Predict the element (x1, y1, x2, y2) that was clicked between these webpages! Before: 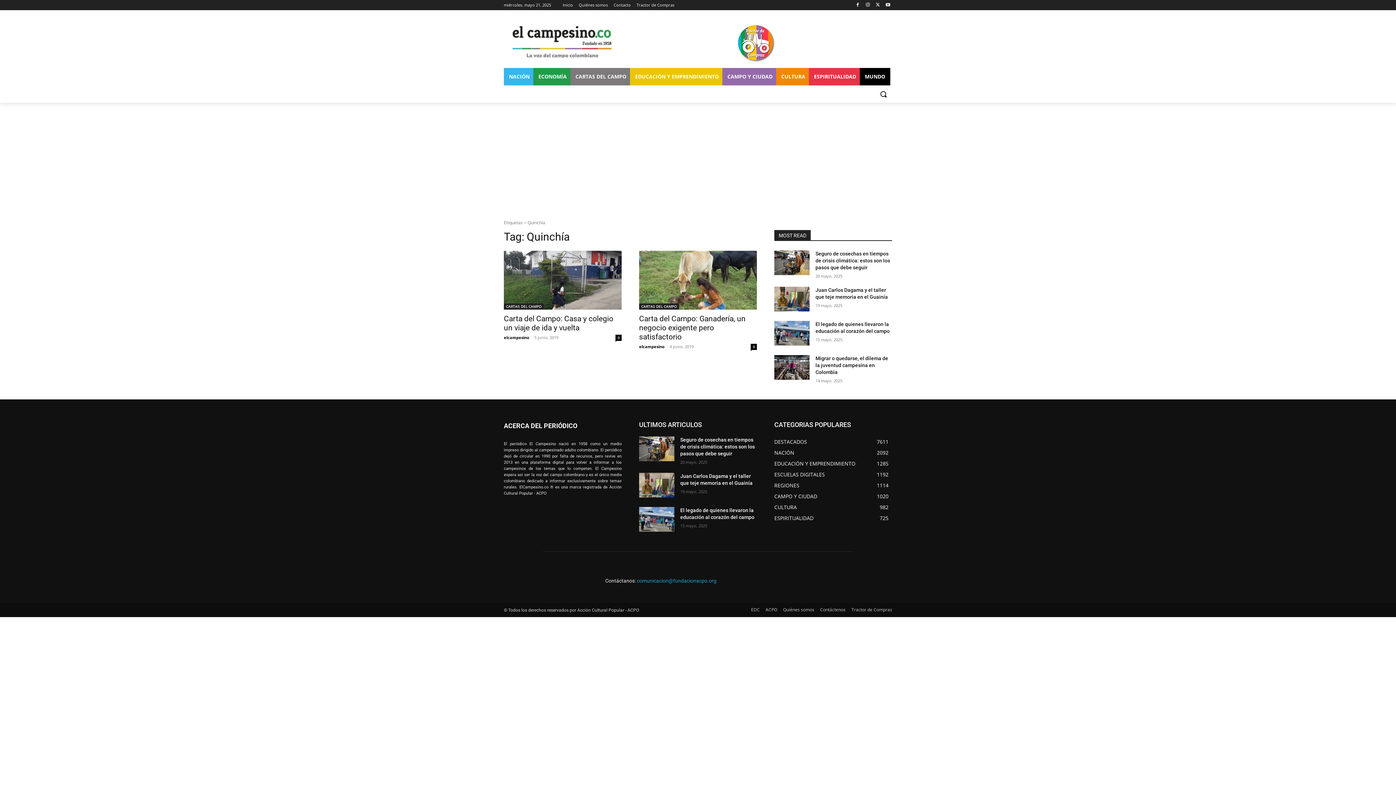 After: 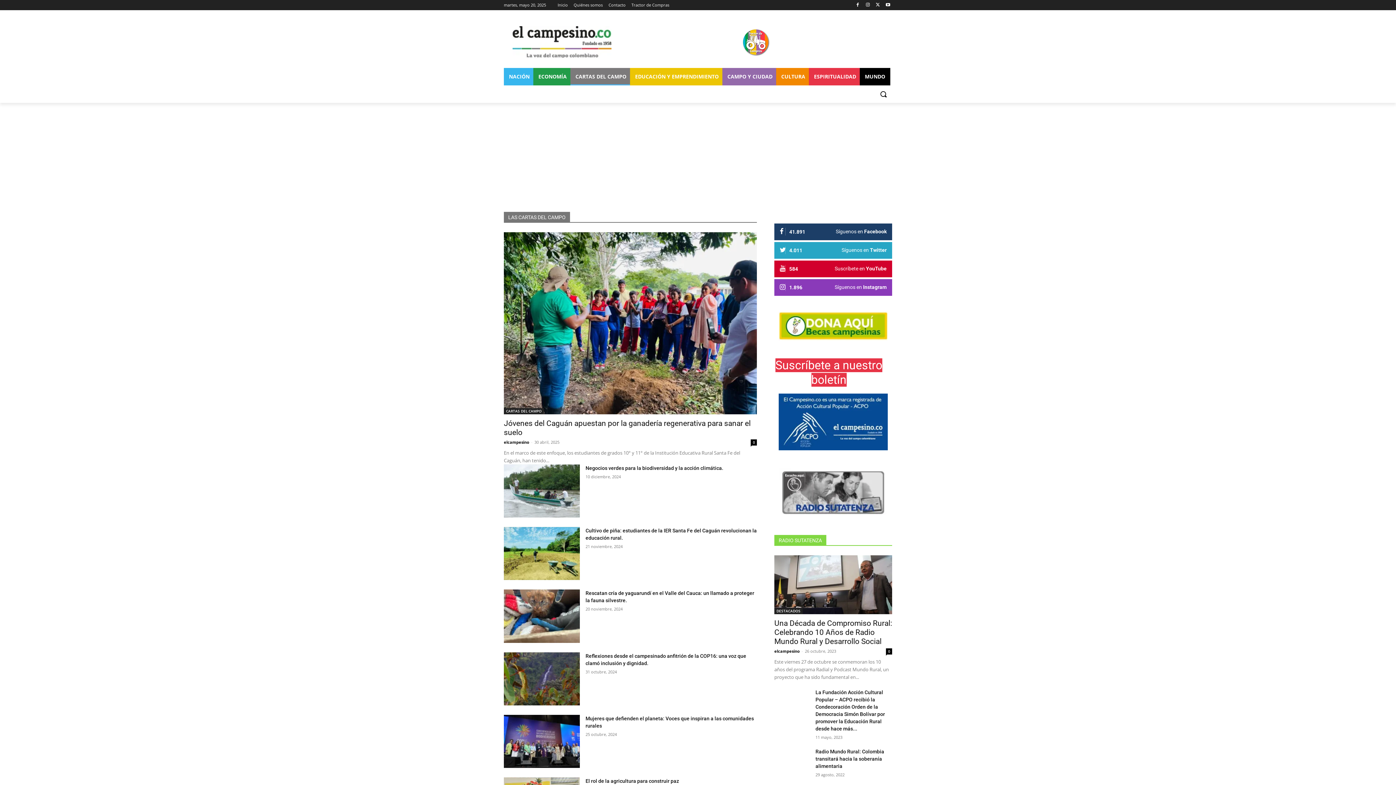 Action: label: CARTAS DEL CAMPO bbox: (570, 68, 631, 85)